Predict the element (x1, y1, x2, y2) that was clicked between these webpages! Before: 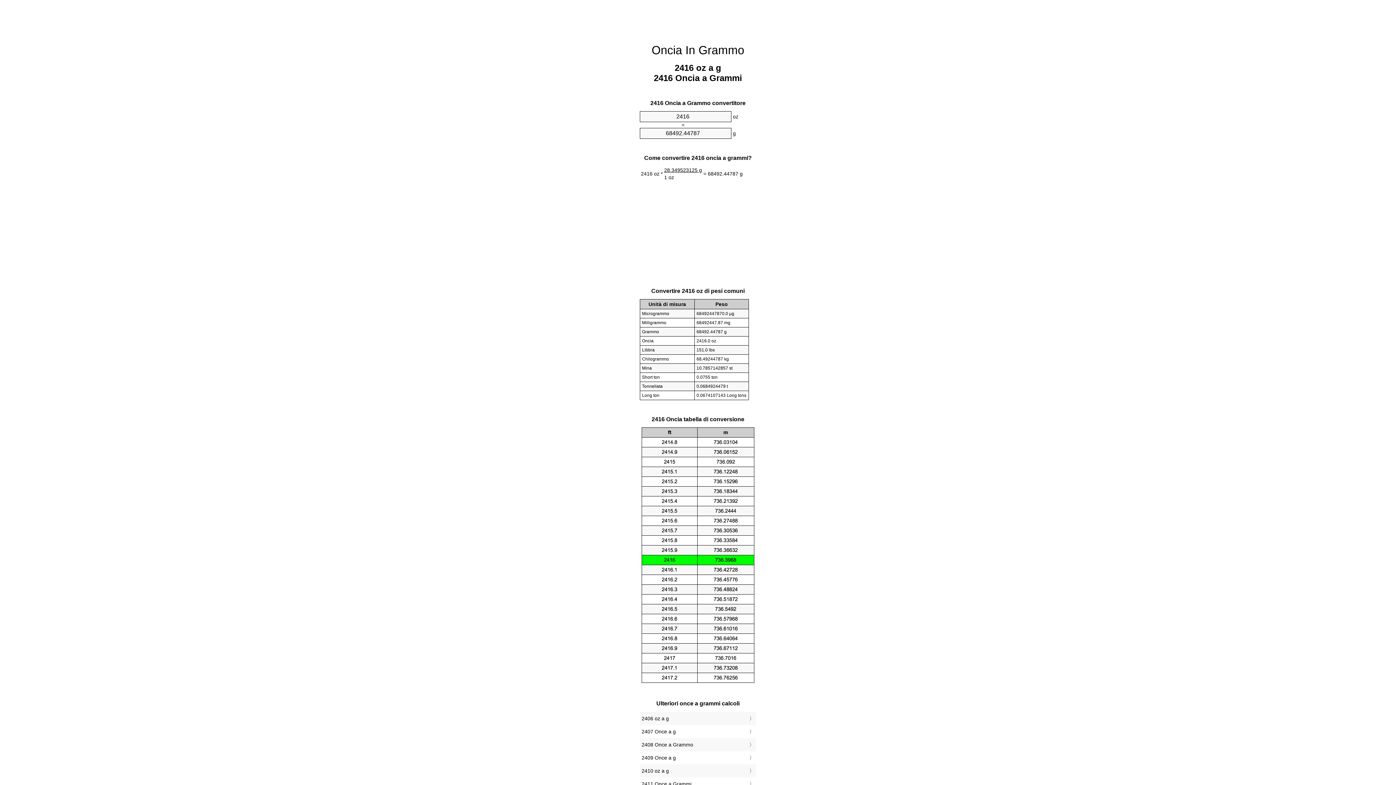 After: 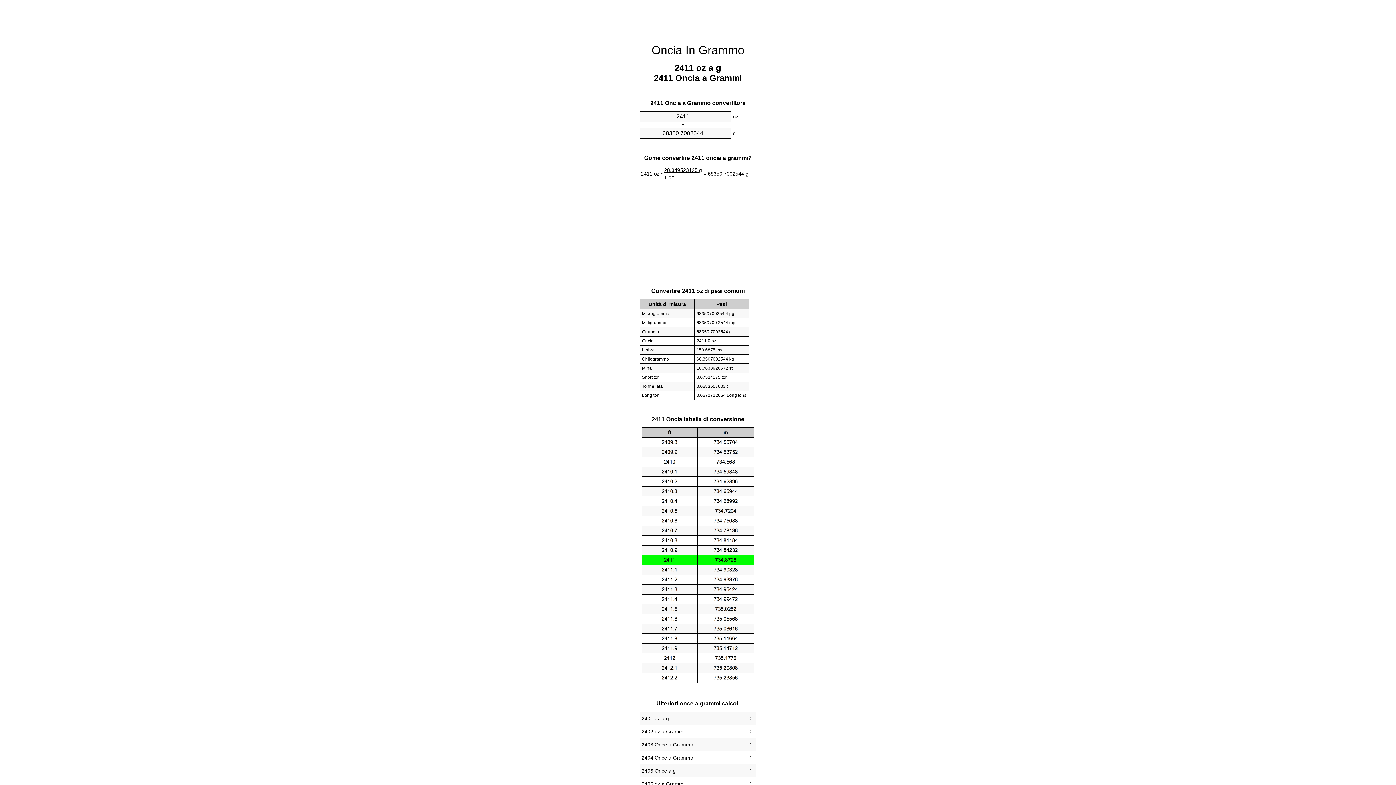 Action: label: 2411 Once a Grammi bbox: (641, 779, 754, 789)